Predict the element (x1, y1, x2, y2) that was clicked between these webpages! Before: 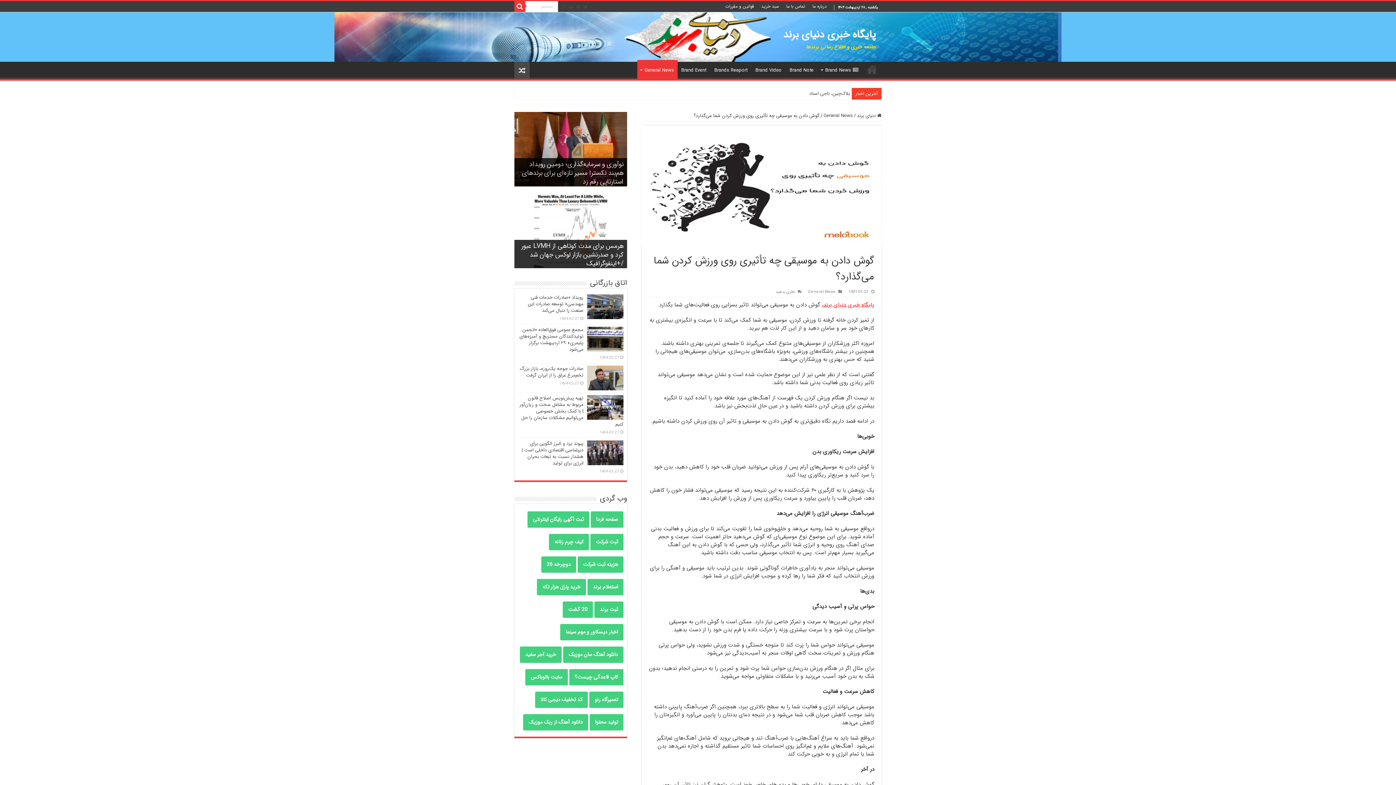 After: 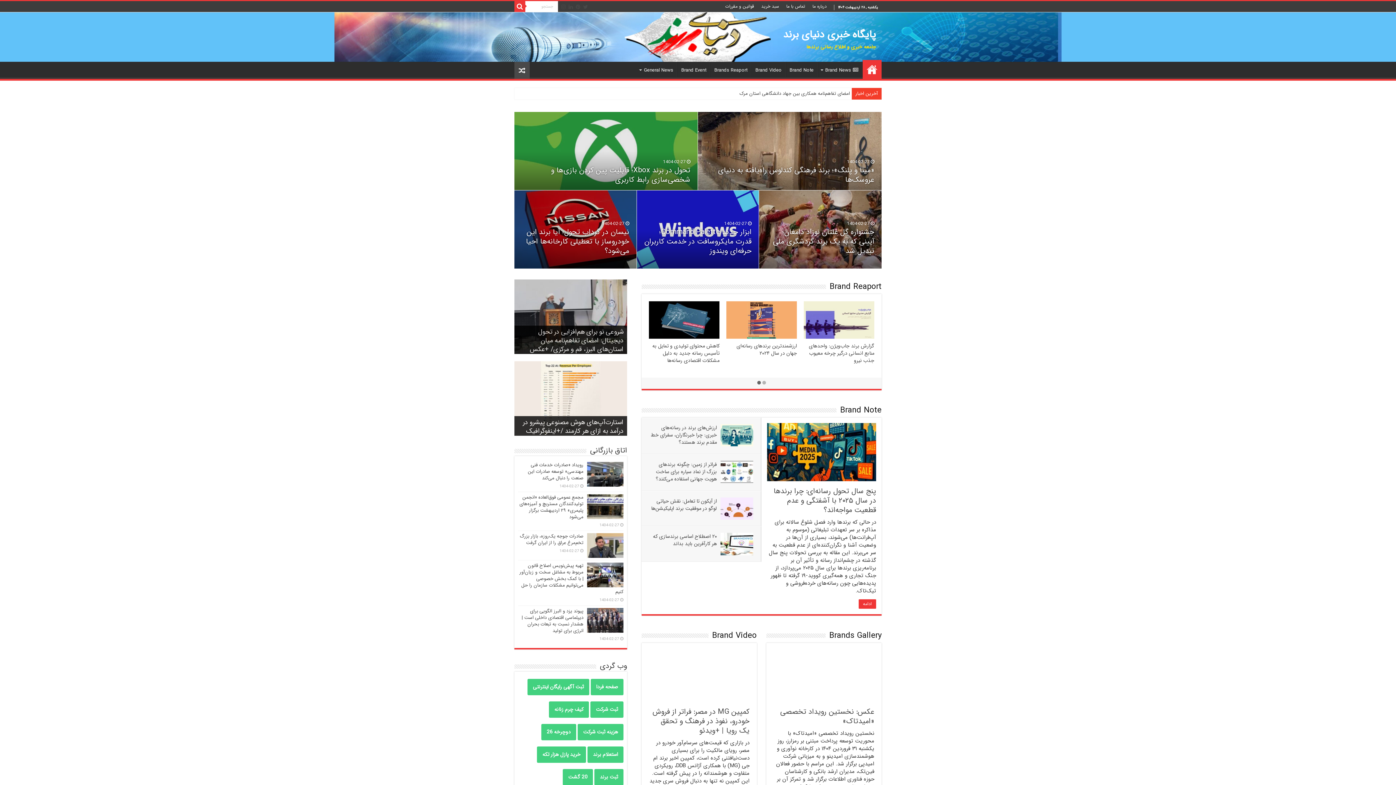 Action: bbox: (857, 112, 881, 119) label:  دنیای برند